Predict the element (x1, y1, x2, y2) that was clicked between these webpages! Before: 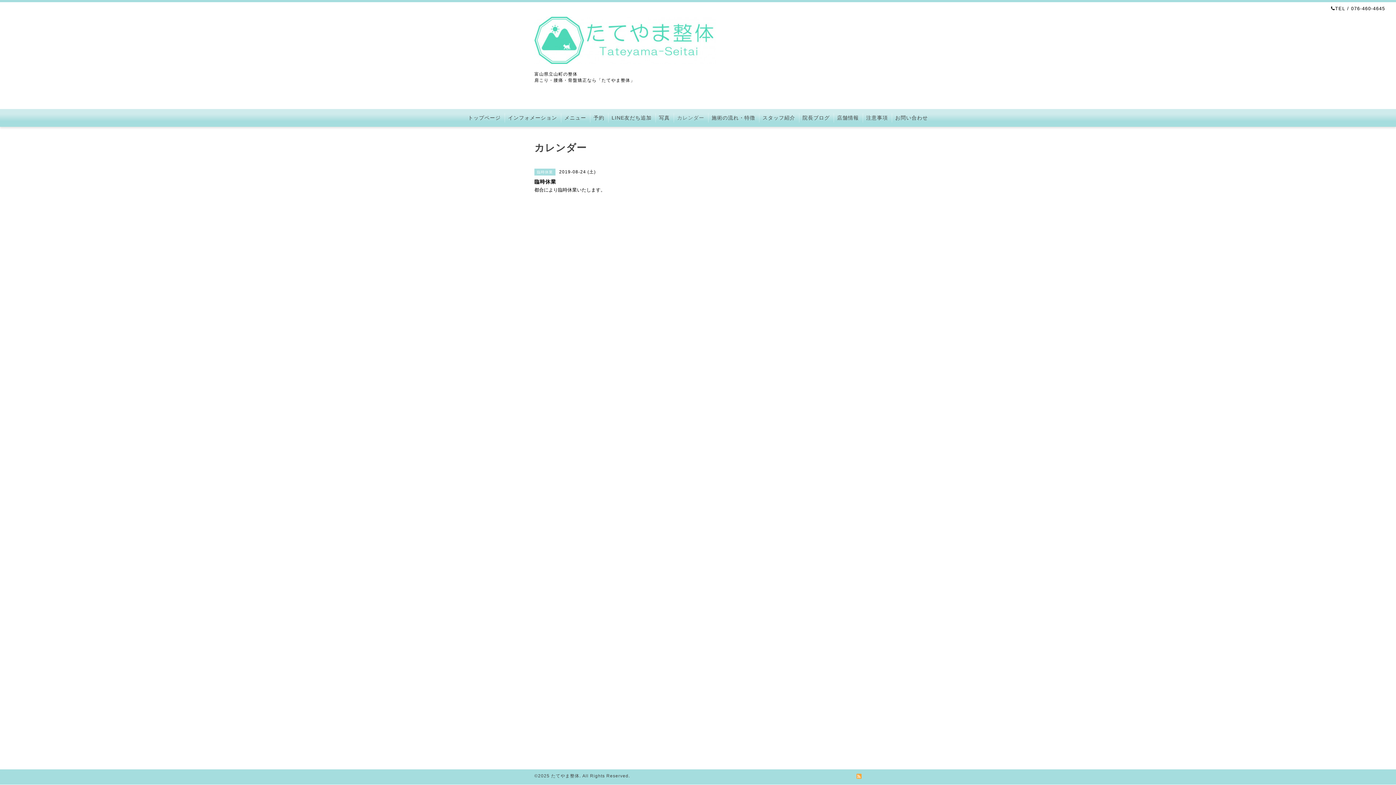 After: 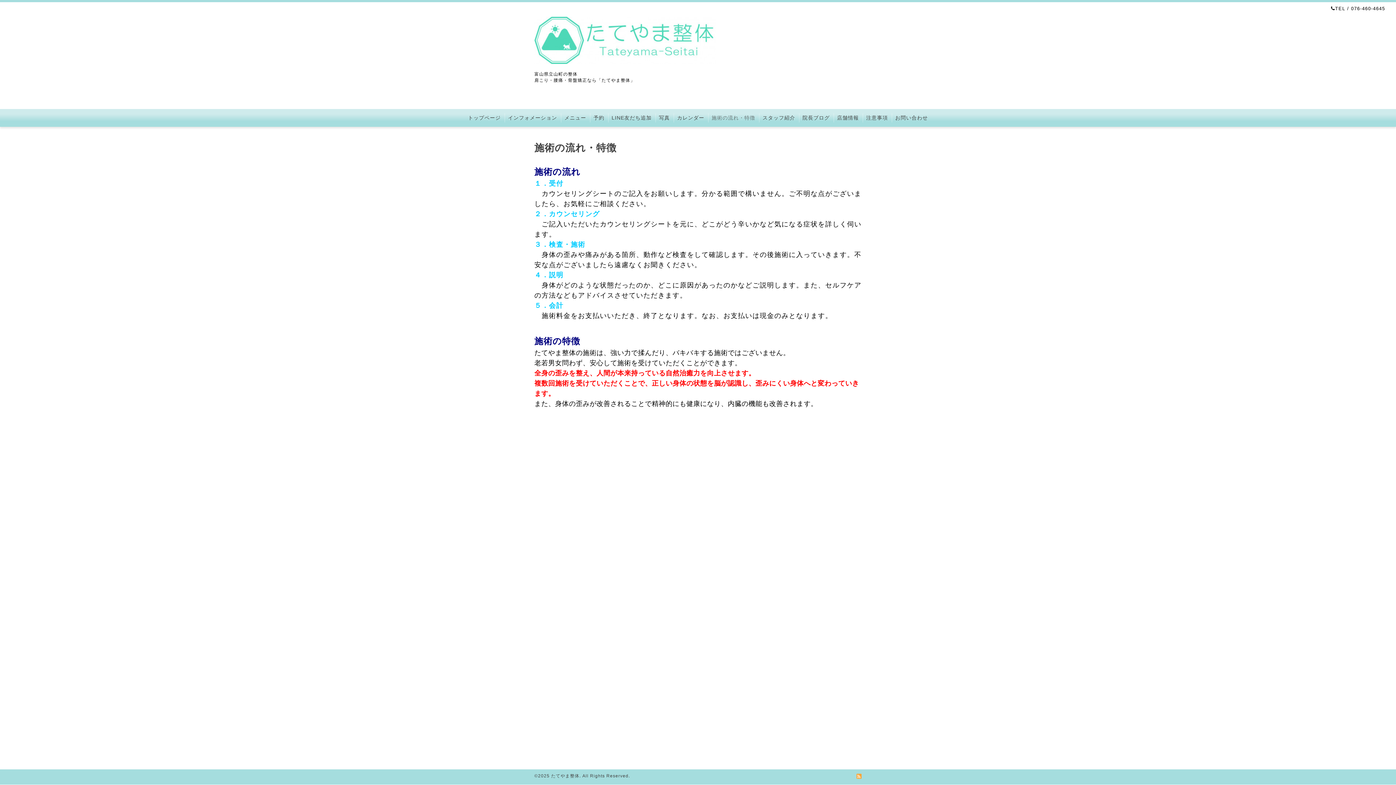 Action: label: 施術の流れ・特徴 bbox: (708, 113, 759, 122)